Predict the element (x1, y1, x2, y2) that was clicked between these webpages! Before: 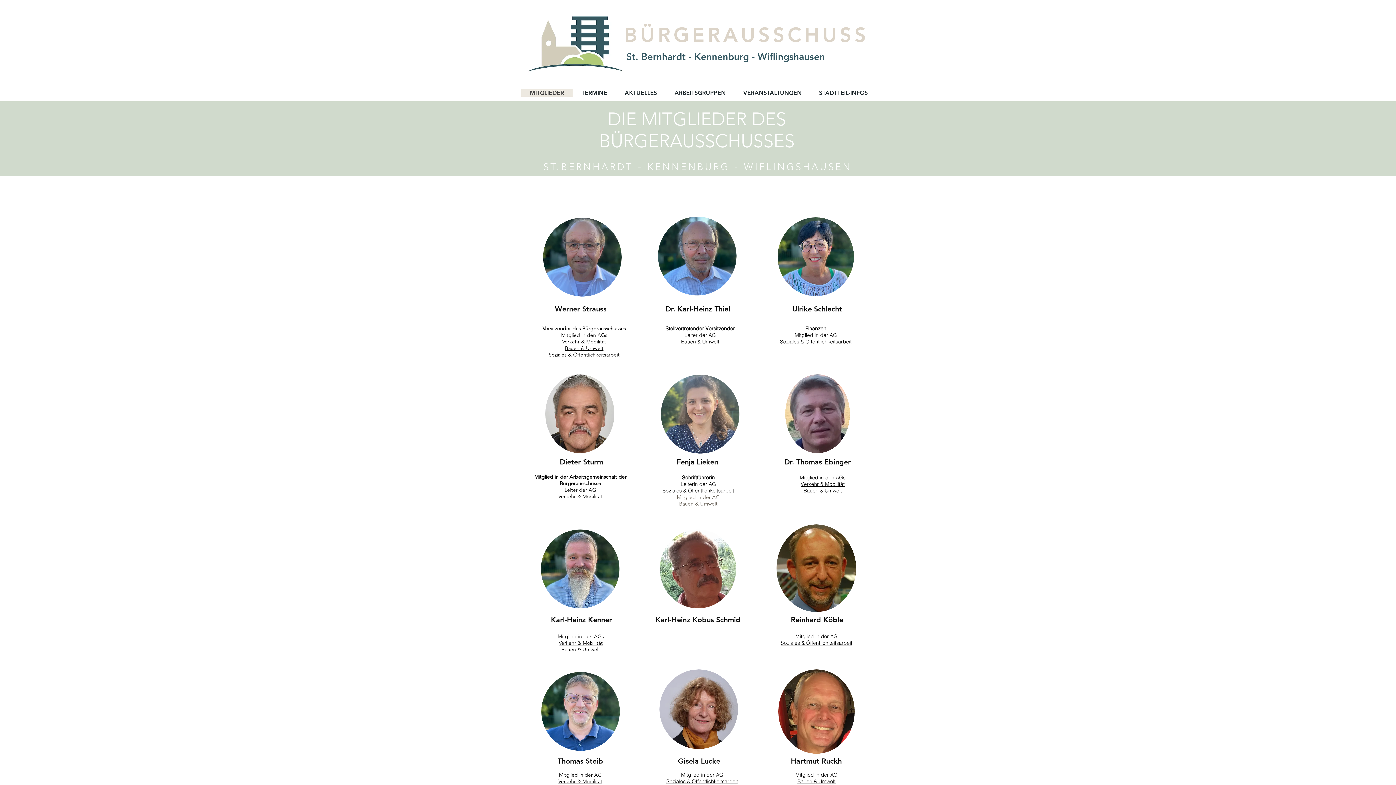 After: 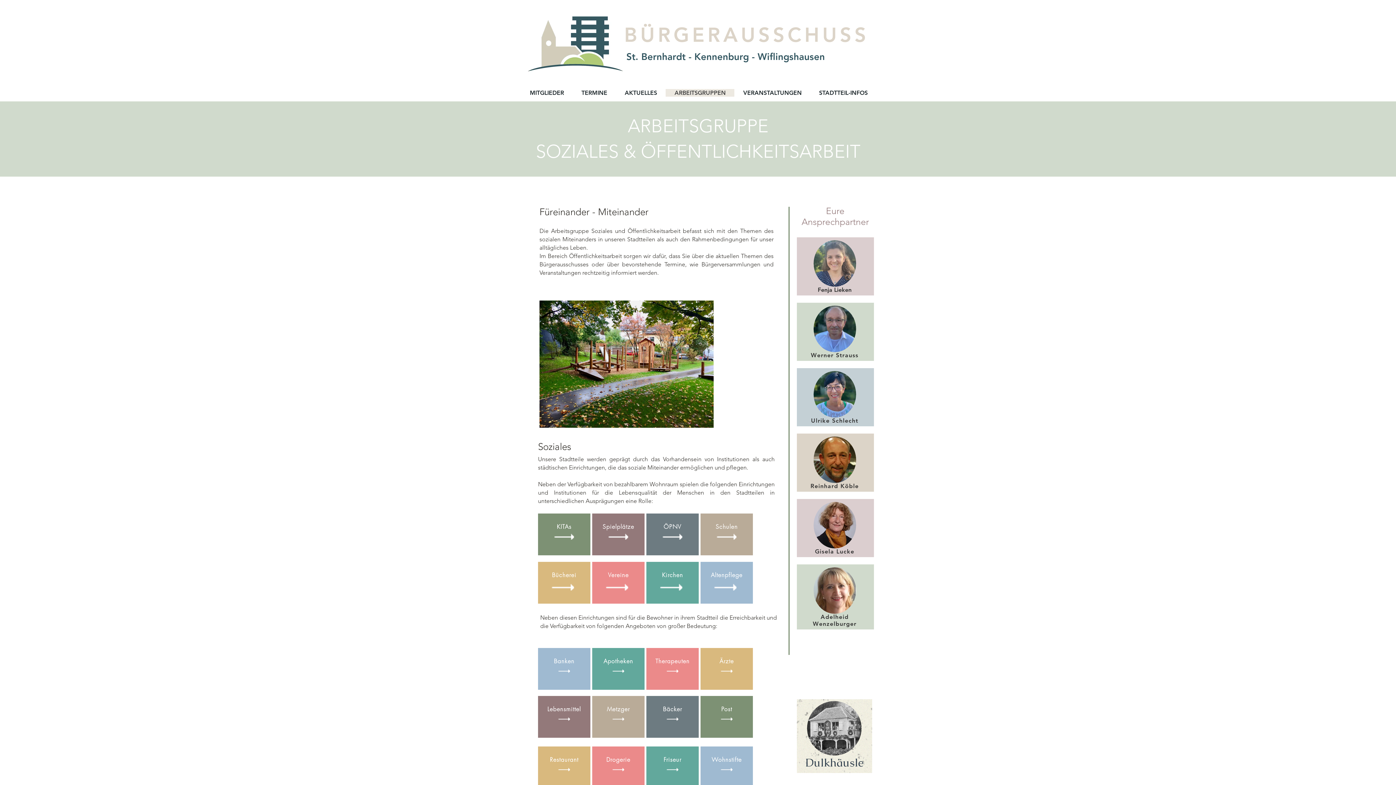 Action: label: Soziales & Öffentlichkeitsarbeit bbox: (780, 338, 851, 345)